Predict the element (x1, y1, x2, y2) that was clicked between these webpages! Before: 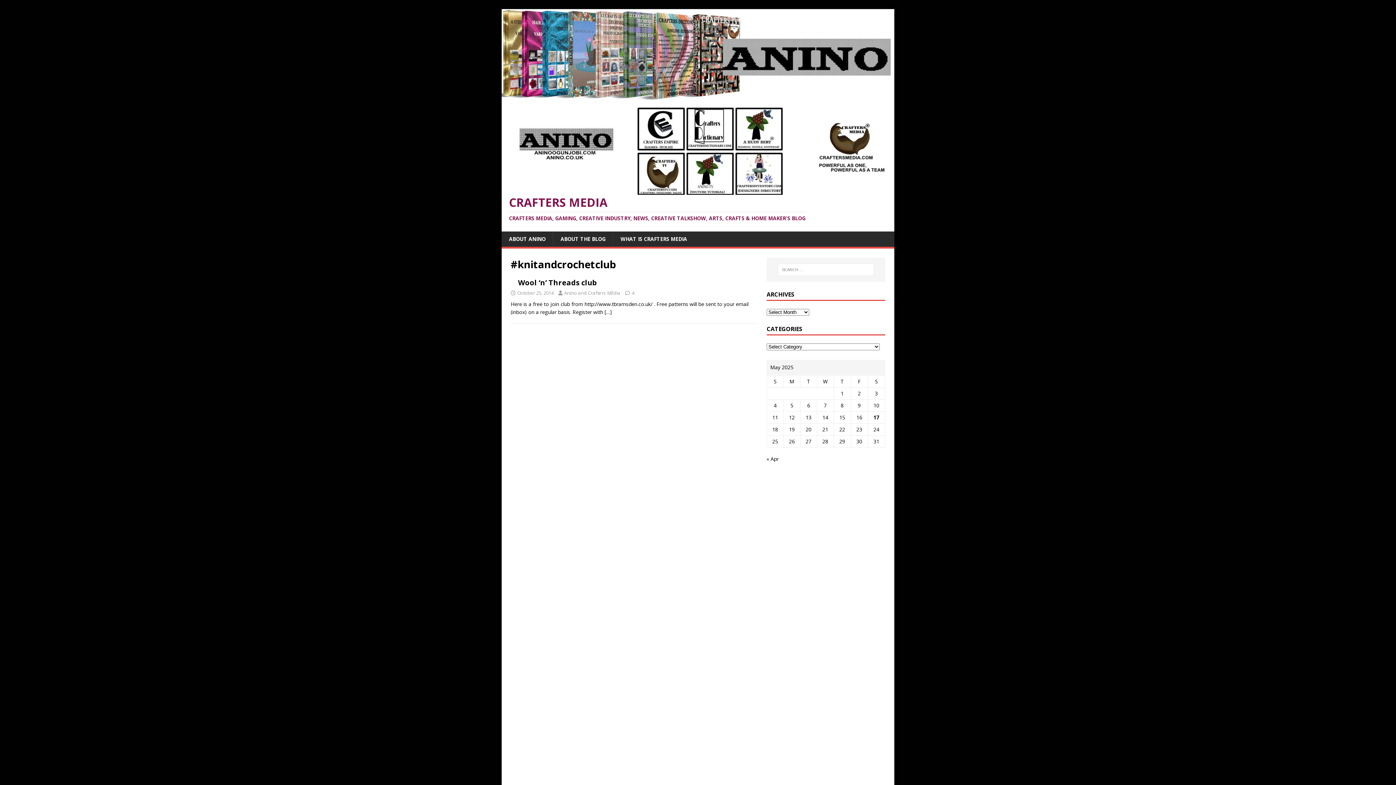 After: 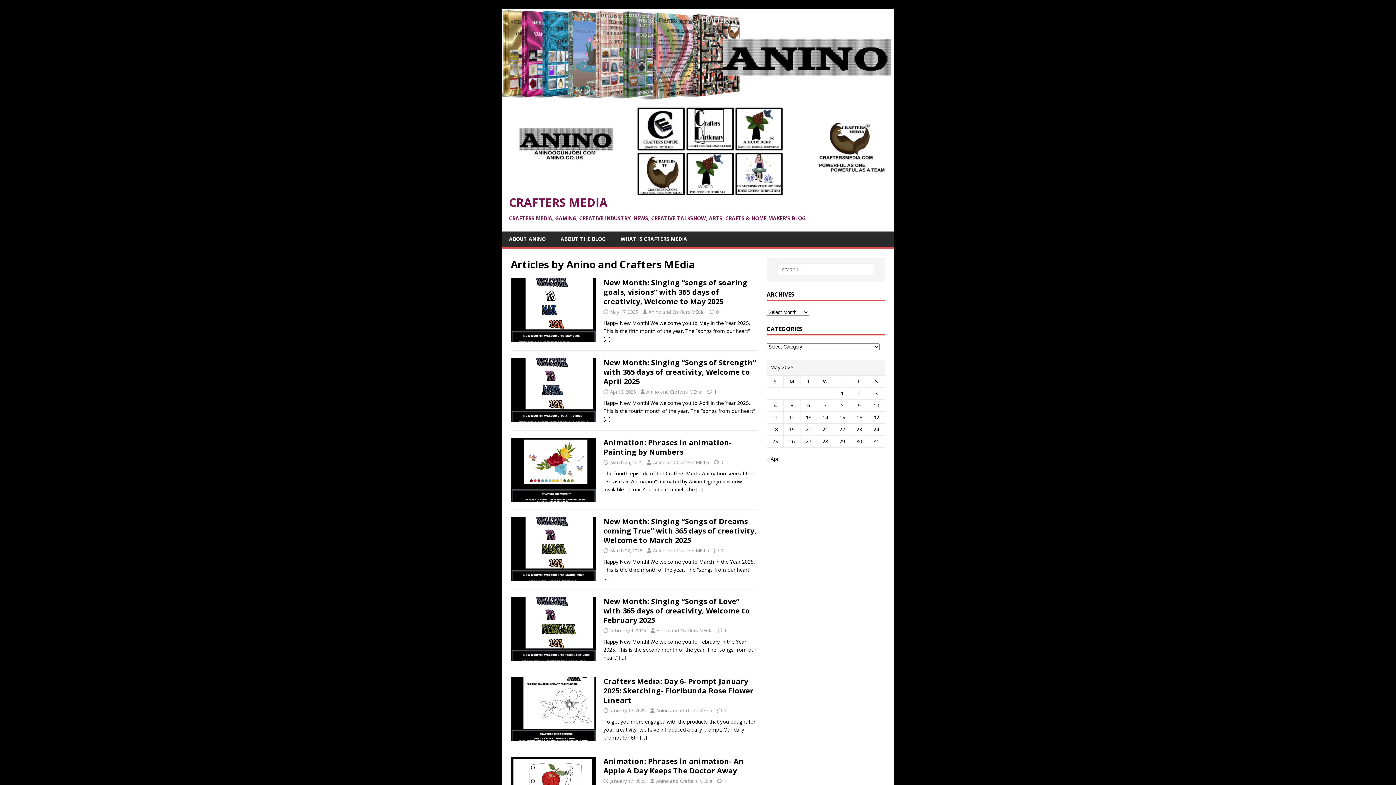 Action: bbox: (564, 289, 620, 296) label: Anino and Crafters MEdia